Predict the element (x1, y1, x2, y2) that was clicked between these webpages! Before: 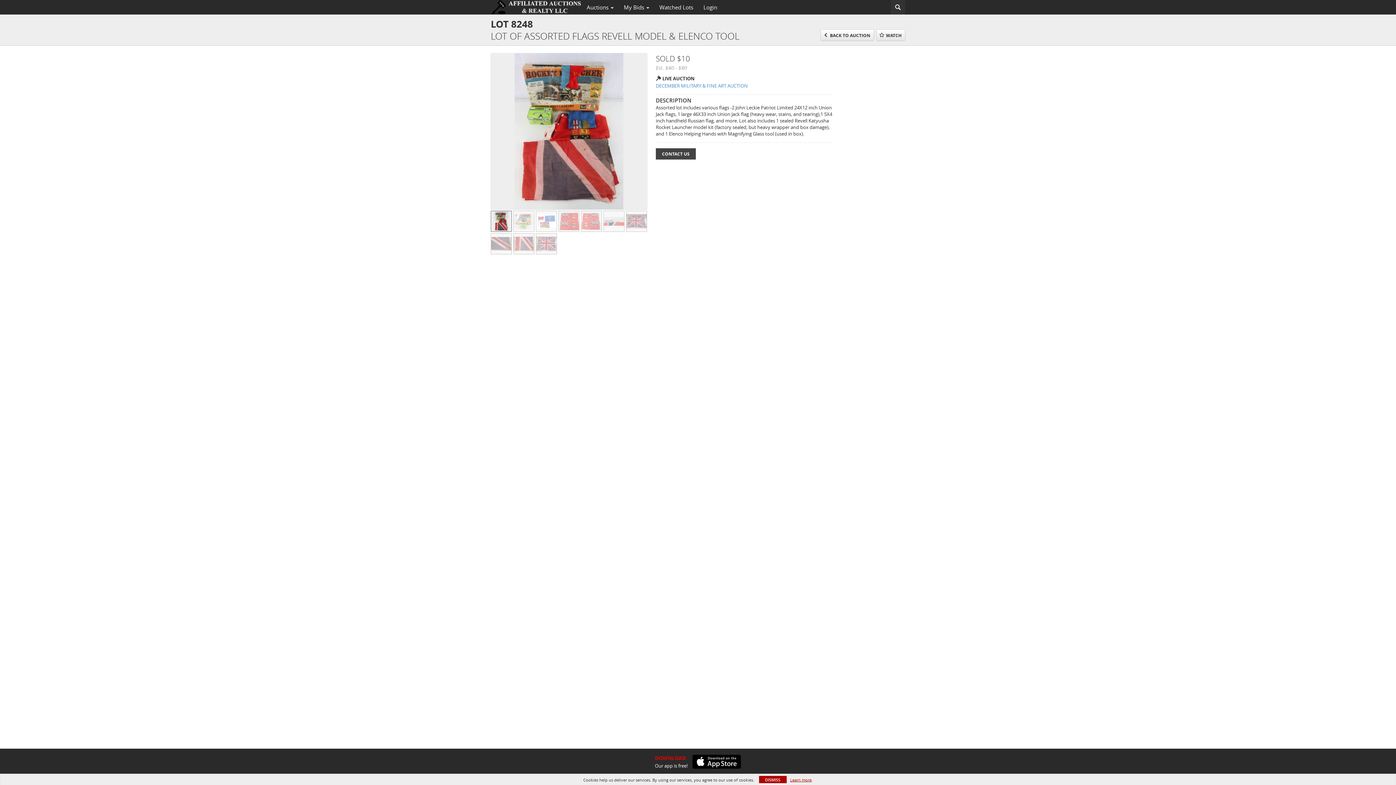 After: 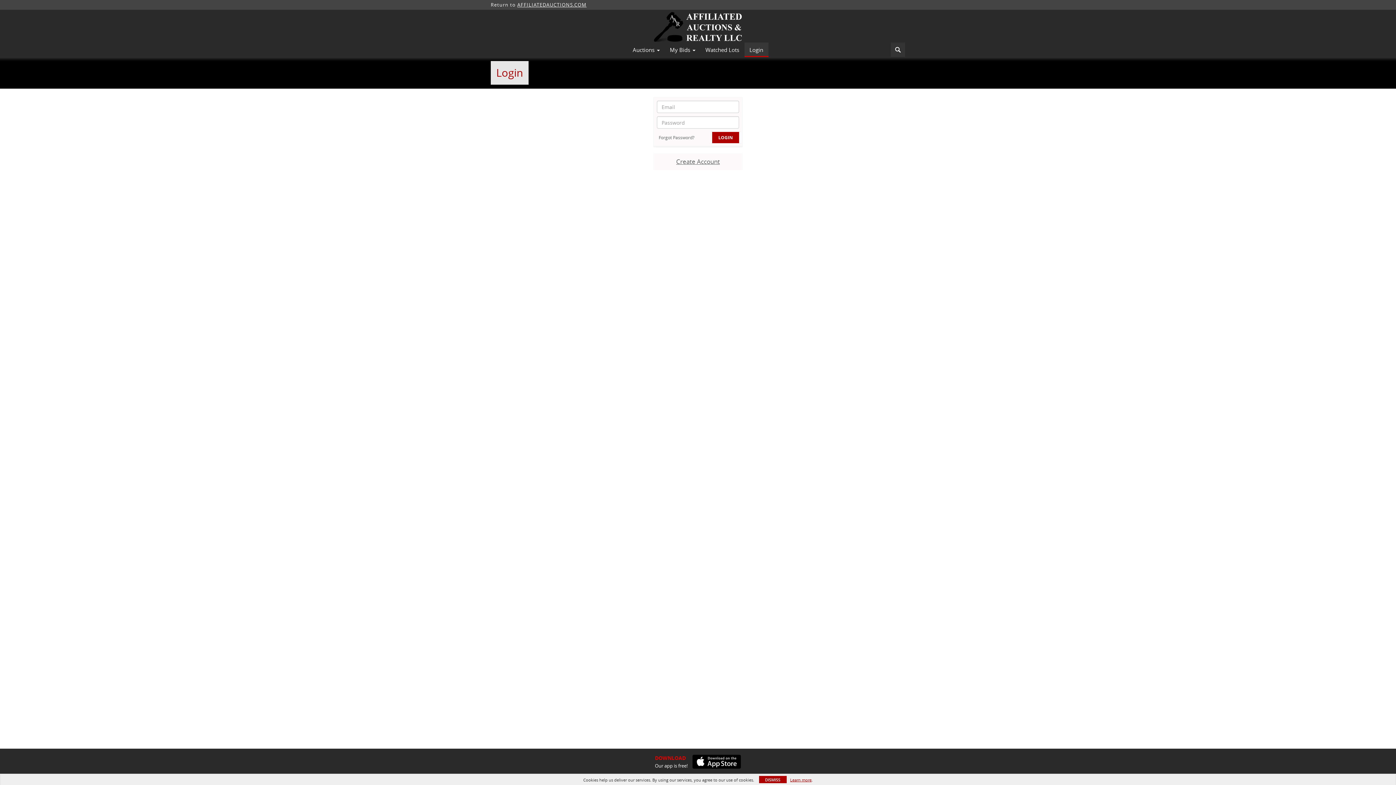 Action: bbox: (698, 1, 722, 13) label: Login